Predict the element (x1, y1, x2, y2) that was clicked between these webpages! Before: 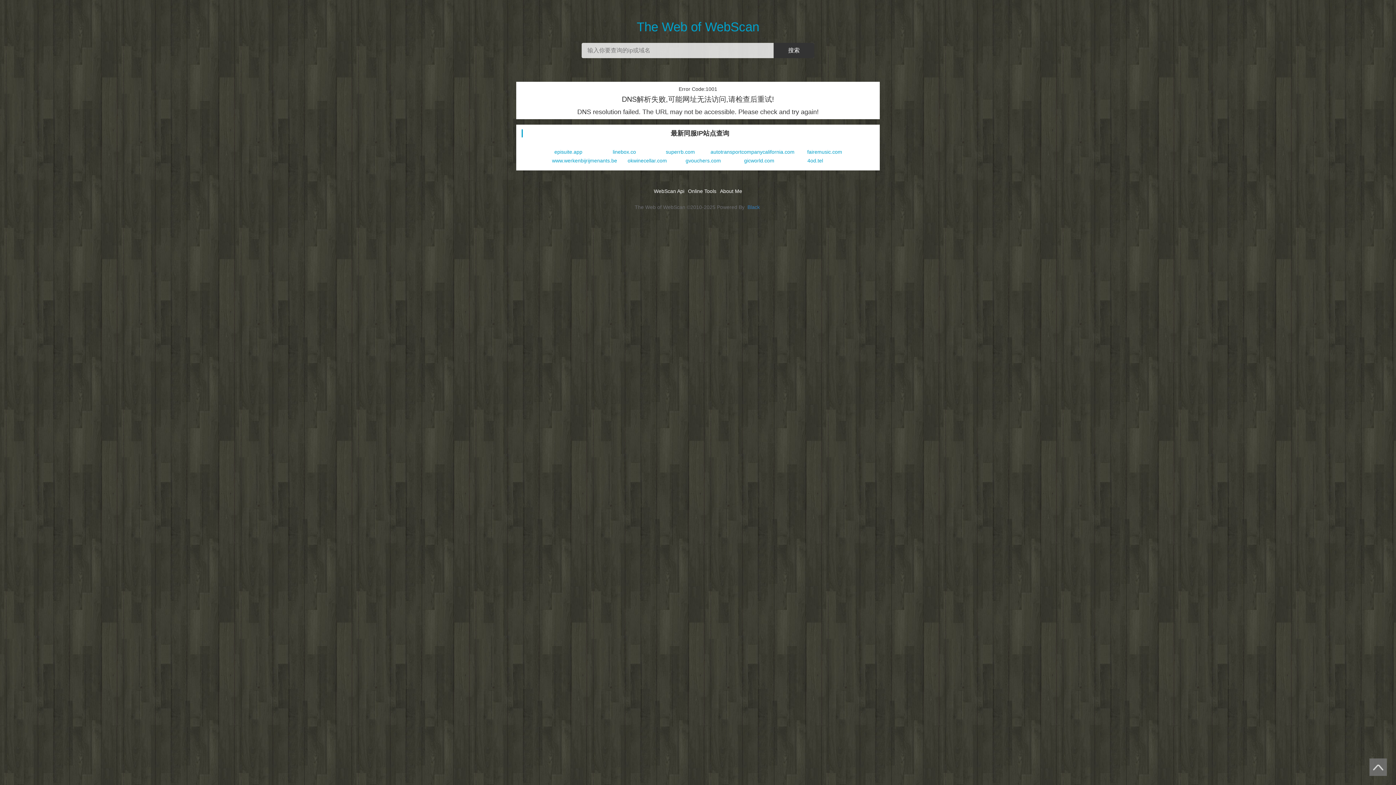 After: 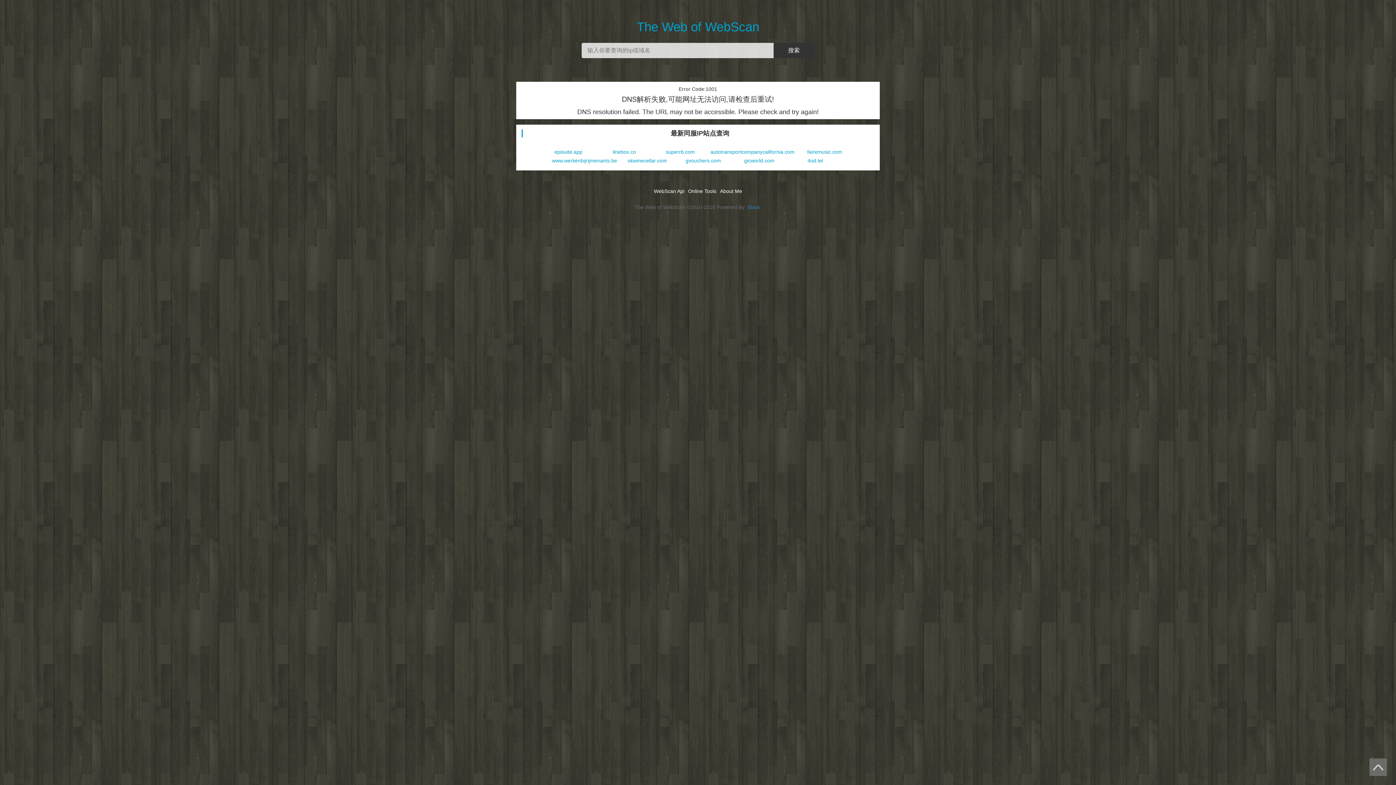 Action: bbox: (654, 147, 706, 156) label: superrb.com